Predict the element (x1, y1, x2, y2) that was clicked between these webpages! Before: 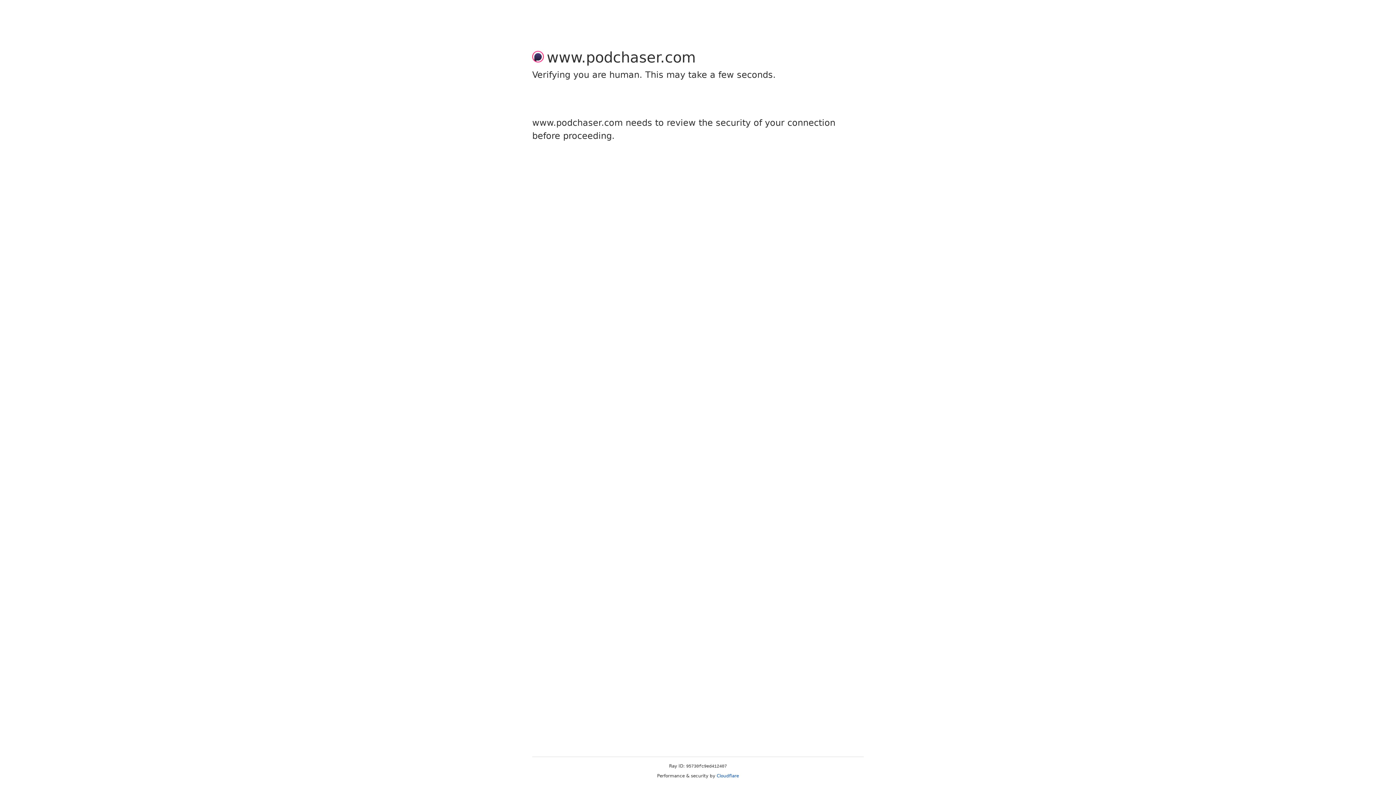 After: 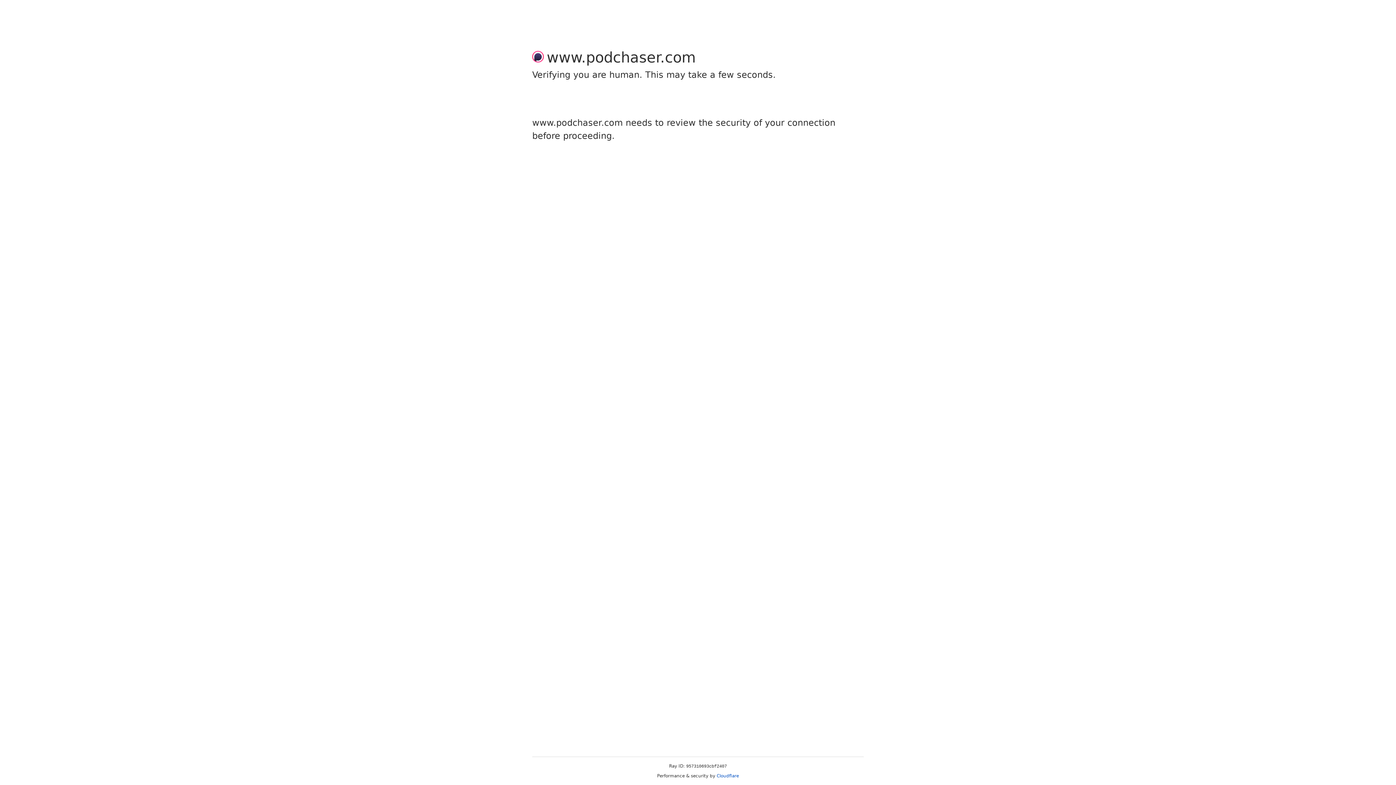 Action: label: Cloudflare bbox: (716, 773, 739, 778)